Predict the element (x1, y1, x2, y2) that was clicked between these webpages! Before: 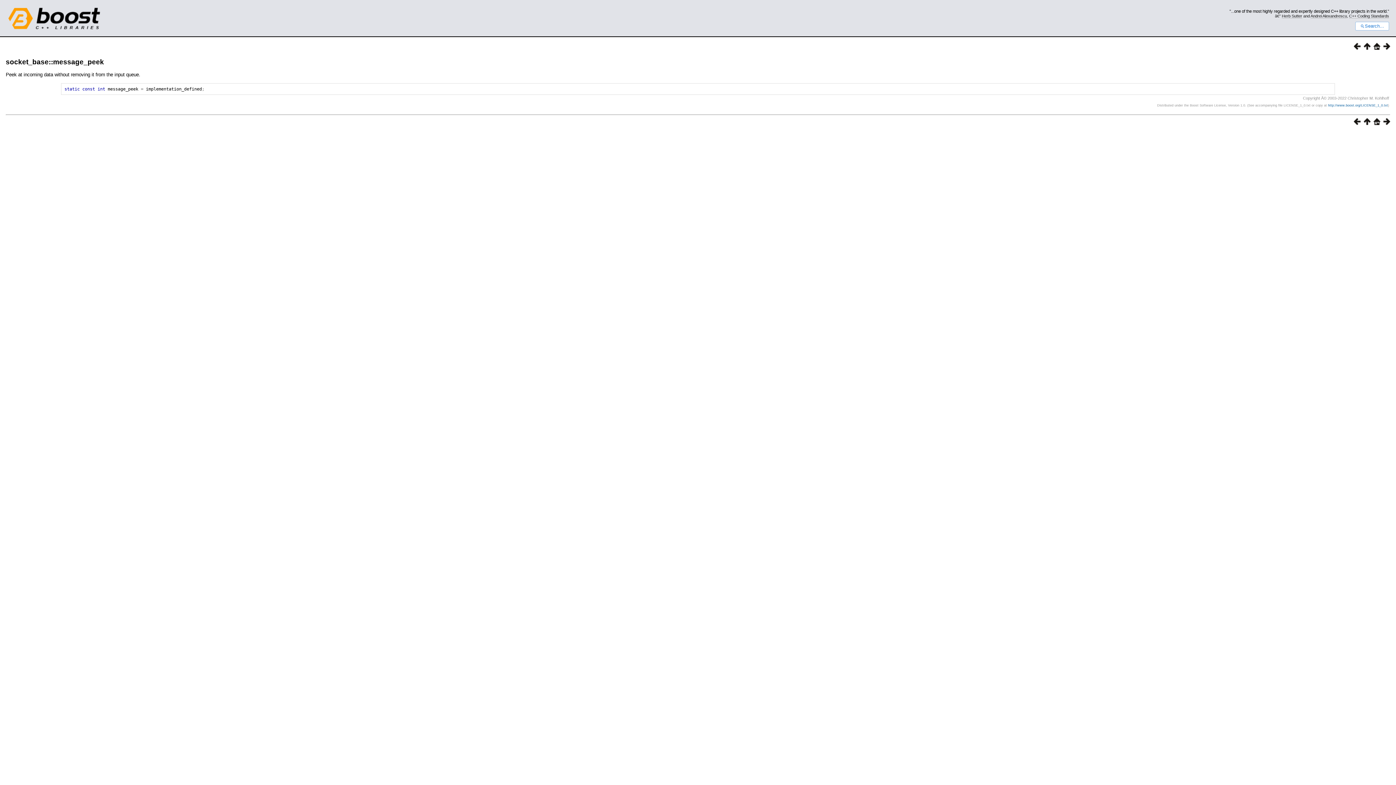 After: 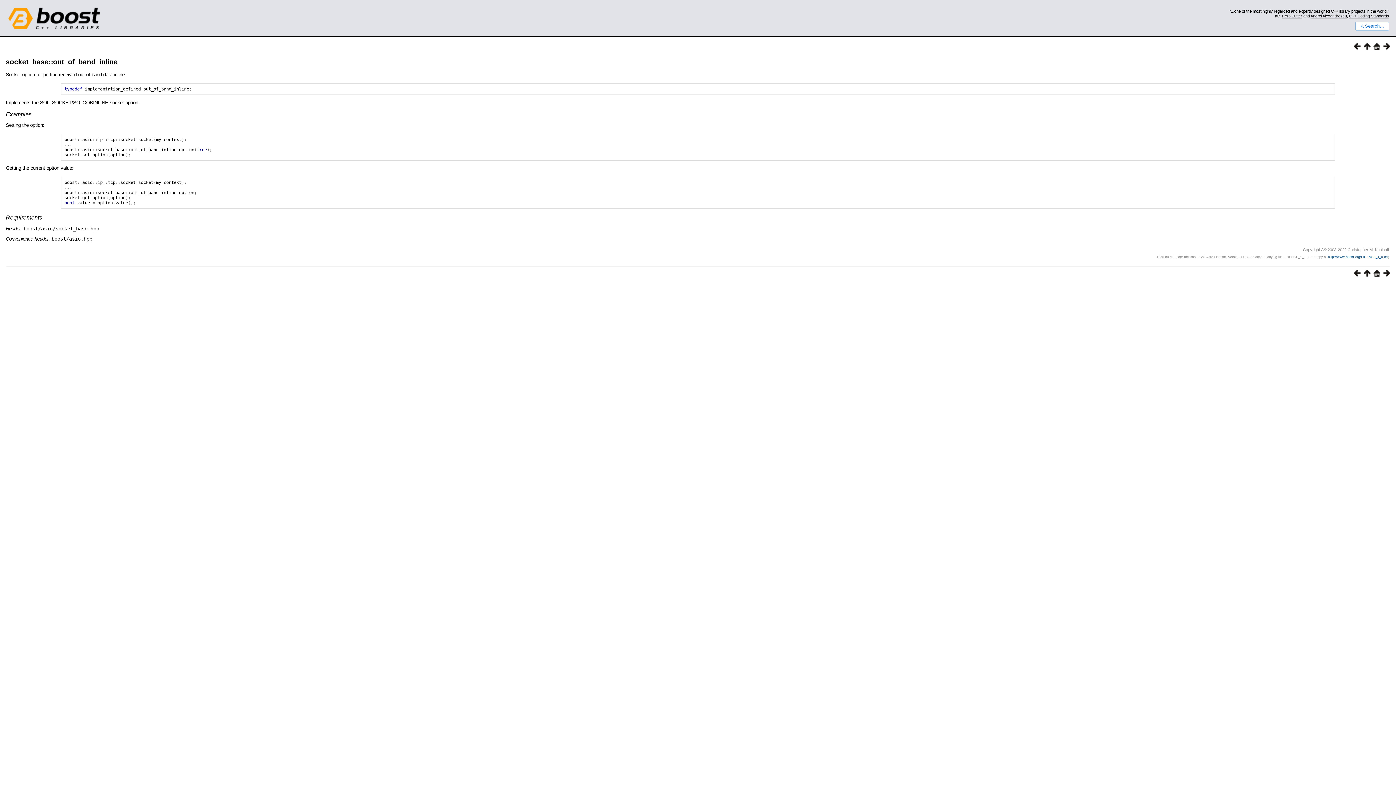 Action: bbox: (1380, 44, 1390, 50)